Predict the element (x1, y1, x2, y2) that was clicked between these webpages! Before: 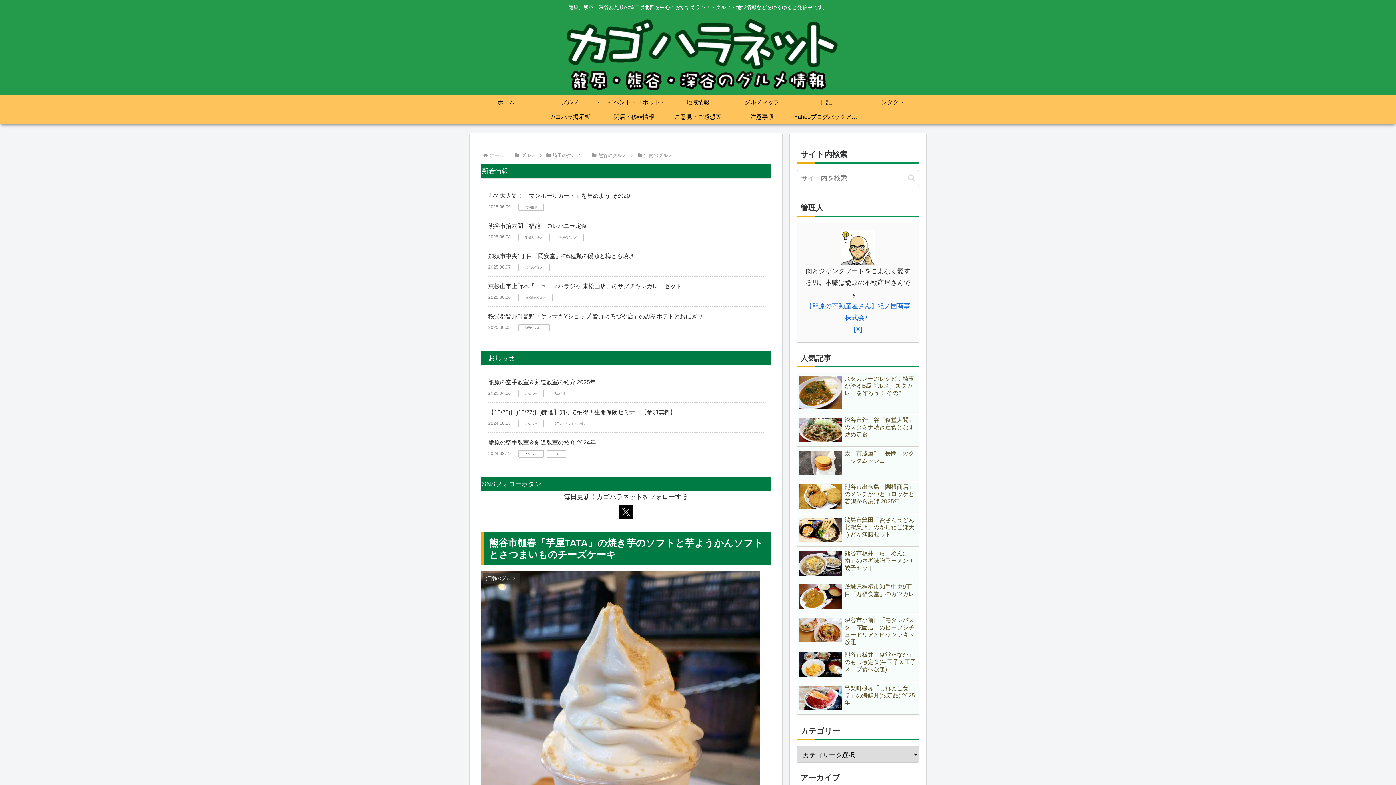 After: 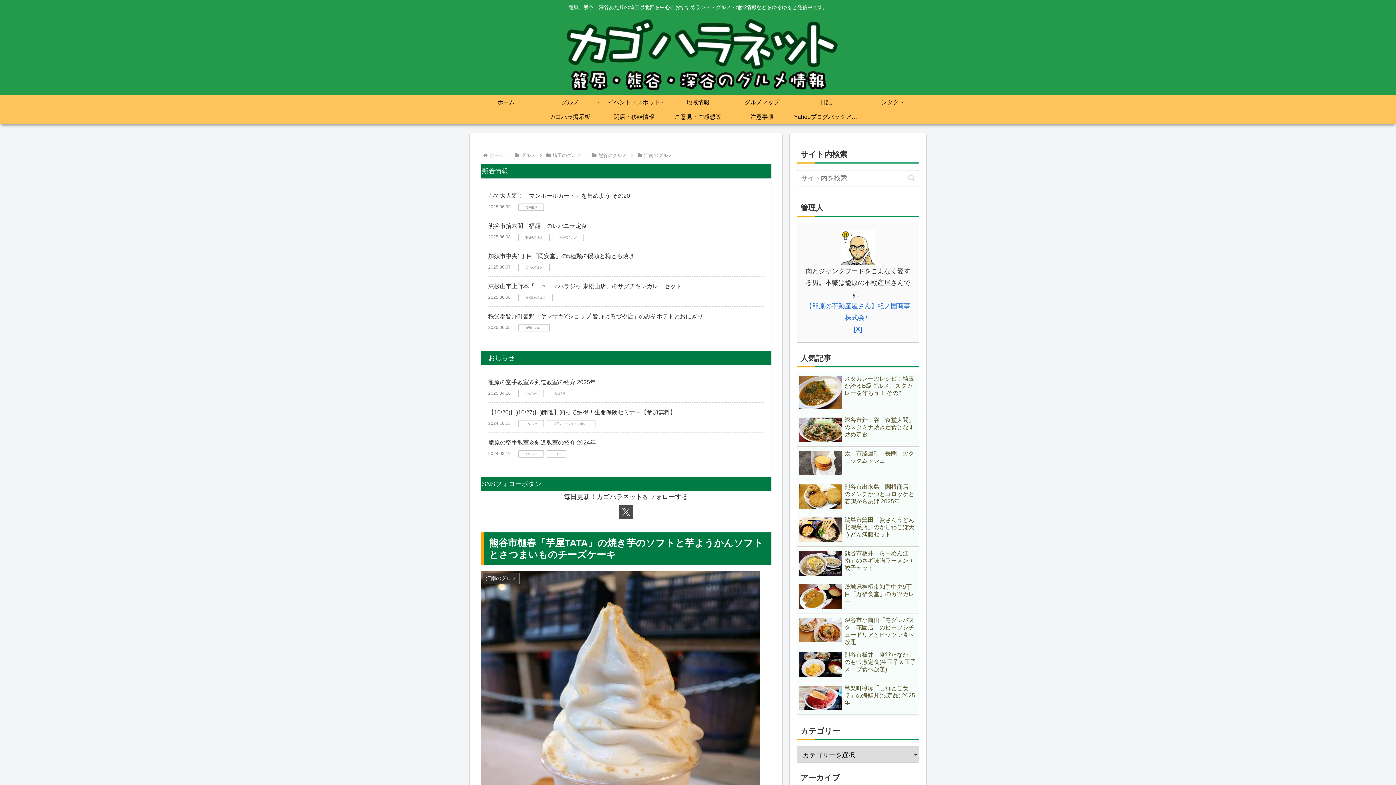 Action: bbox: (618, 504, 633, 519) label: Xをフォロー